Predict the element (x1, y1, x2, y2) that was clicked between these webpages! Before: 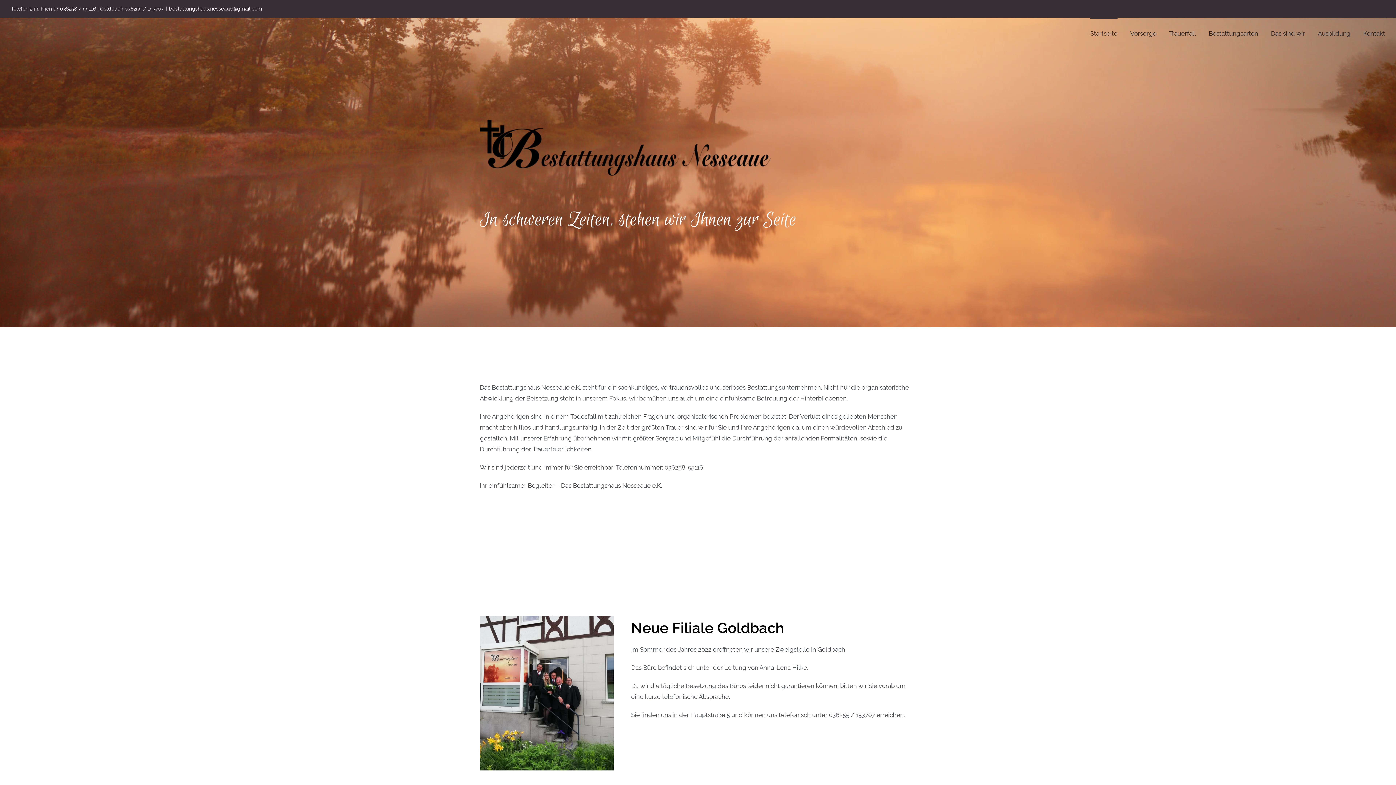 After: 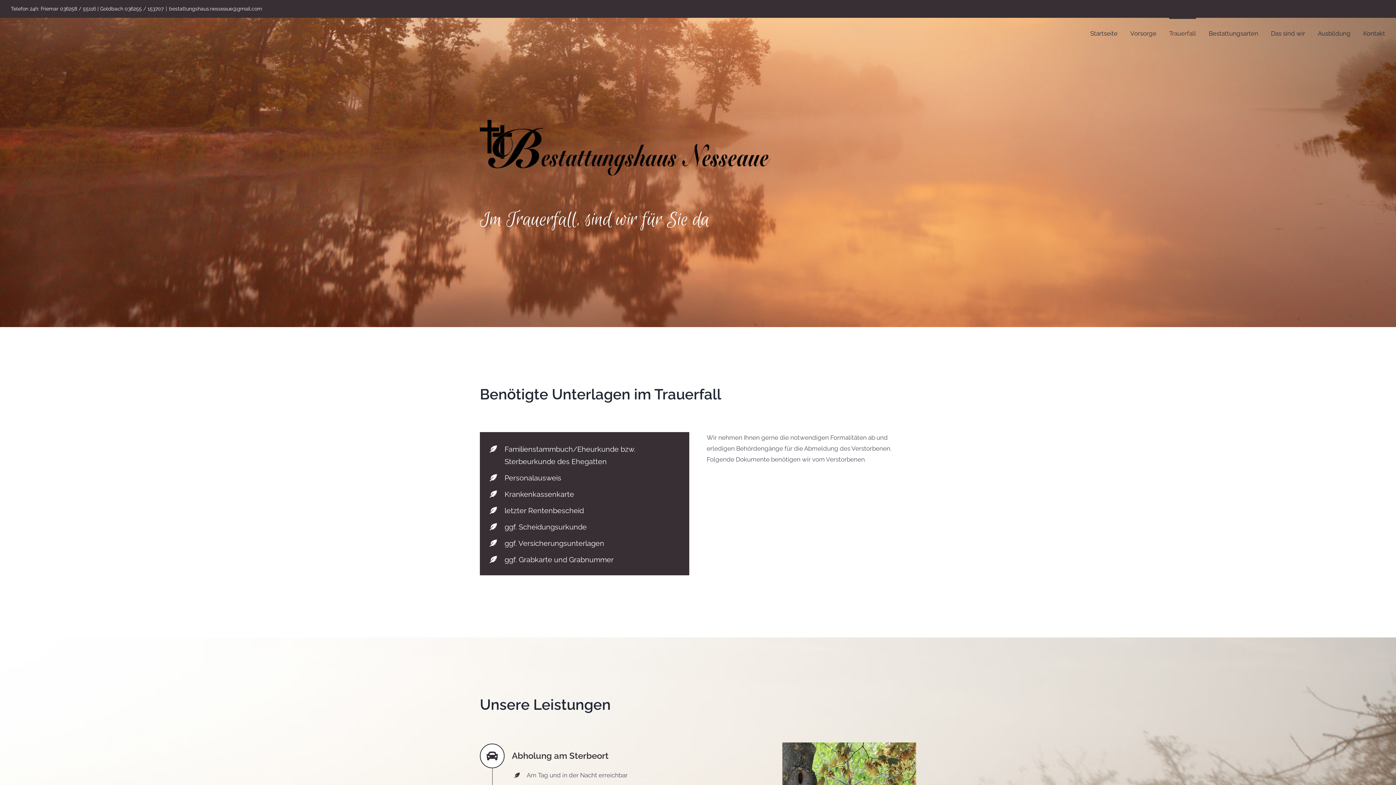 Action: bbox: (1169, 17, 1196, 48) label: Trauerfall